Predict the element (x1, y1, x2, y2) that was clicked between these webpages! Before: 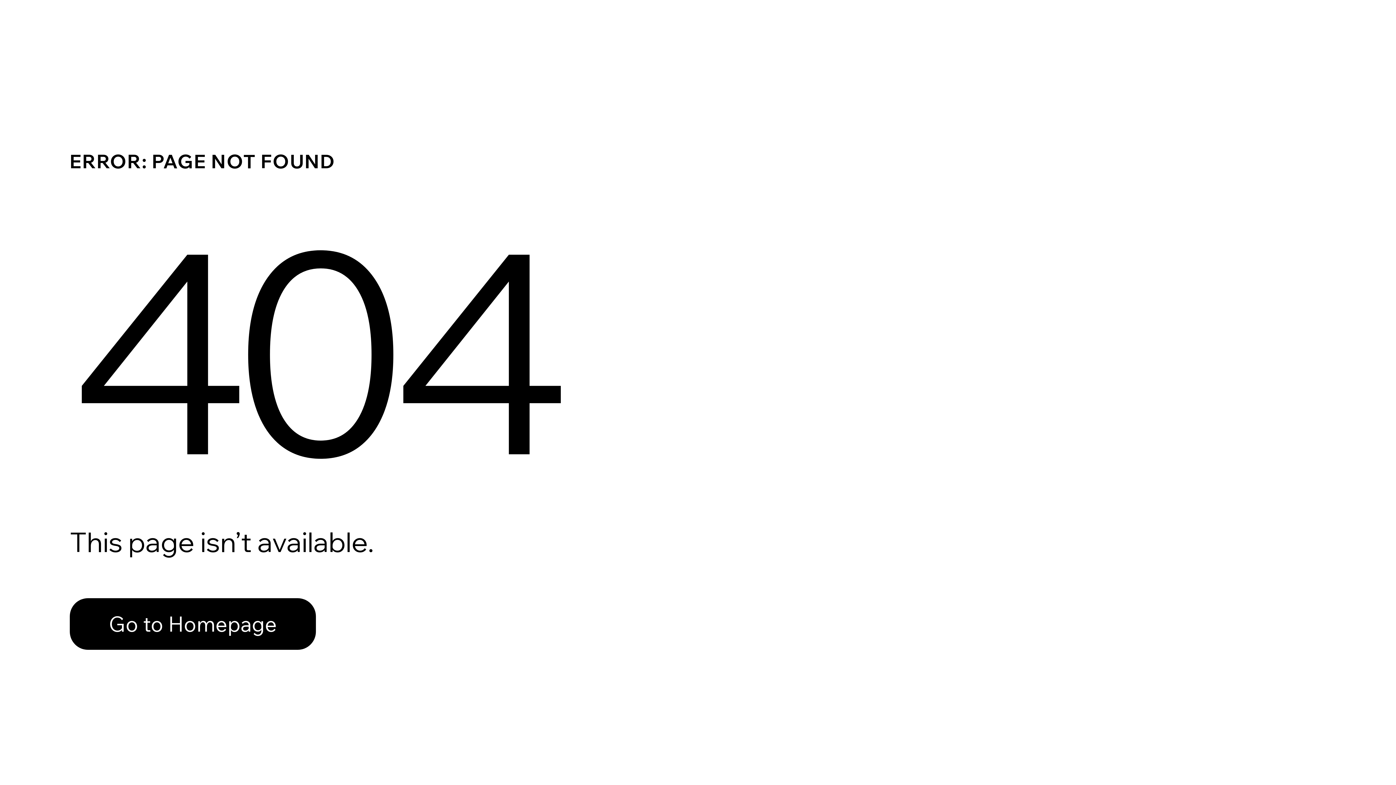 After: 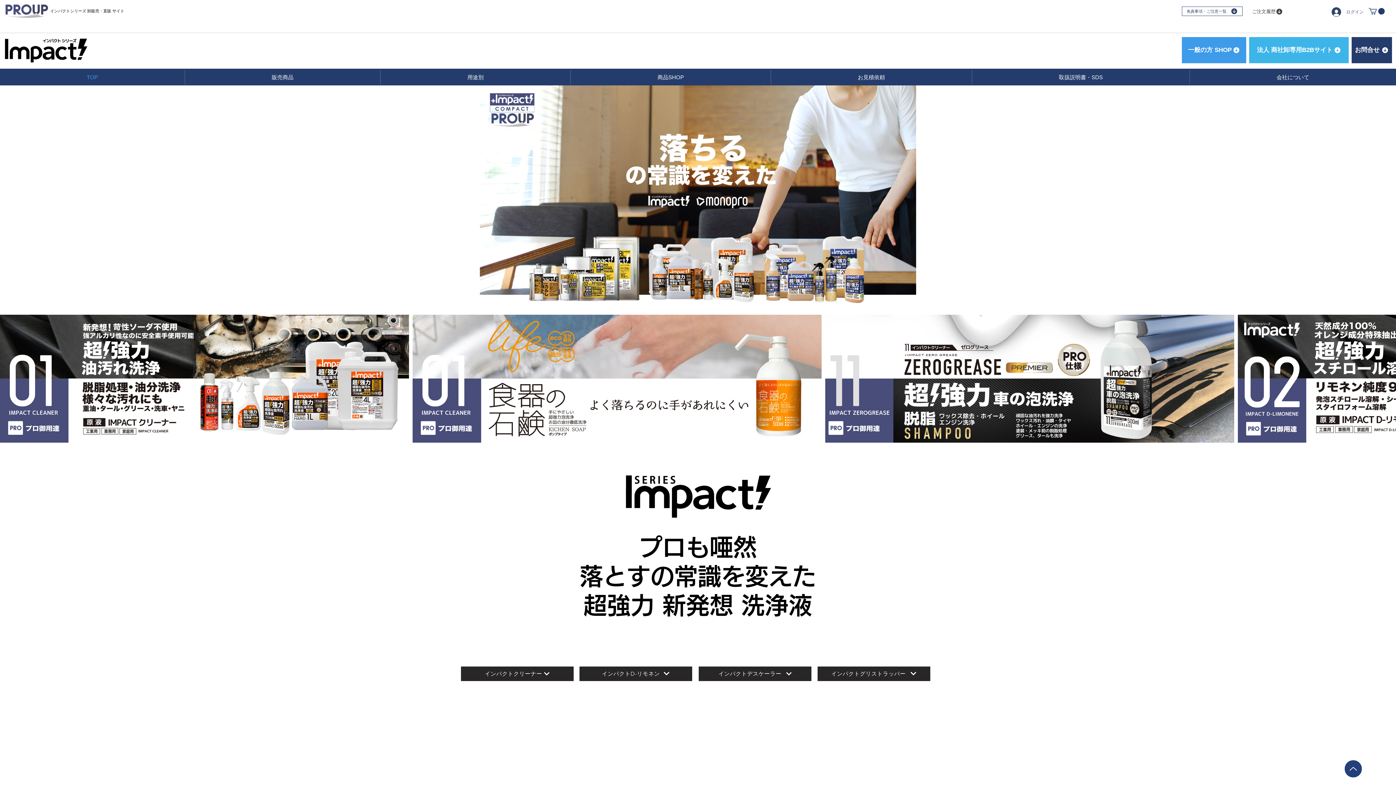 Action: label: Go to Homepage bbox: (69, 598, 316, 650)